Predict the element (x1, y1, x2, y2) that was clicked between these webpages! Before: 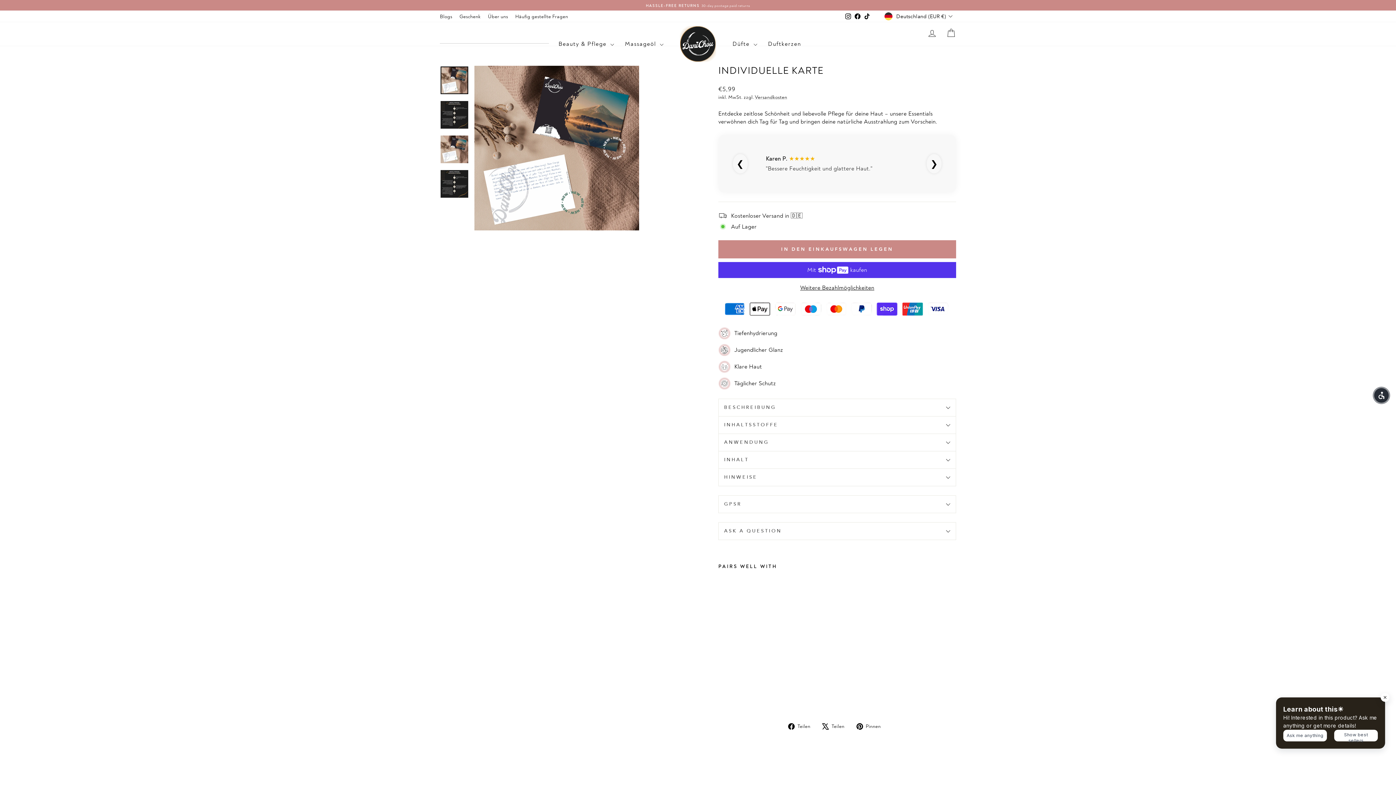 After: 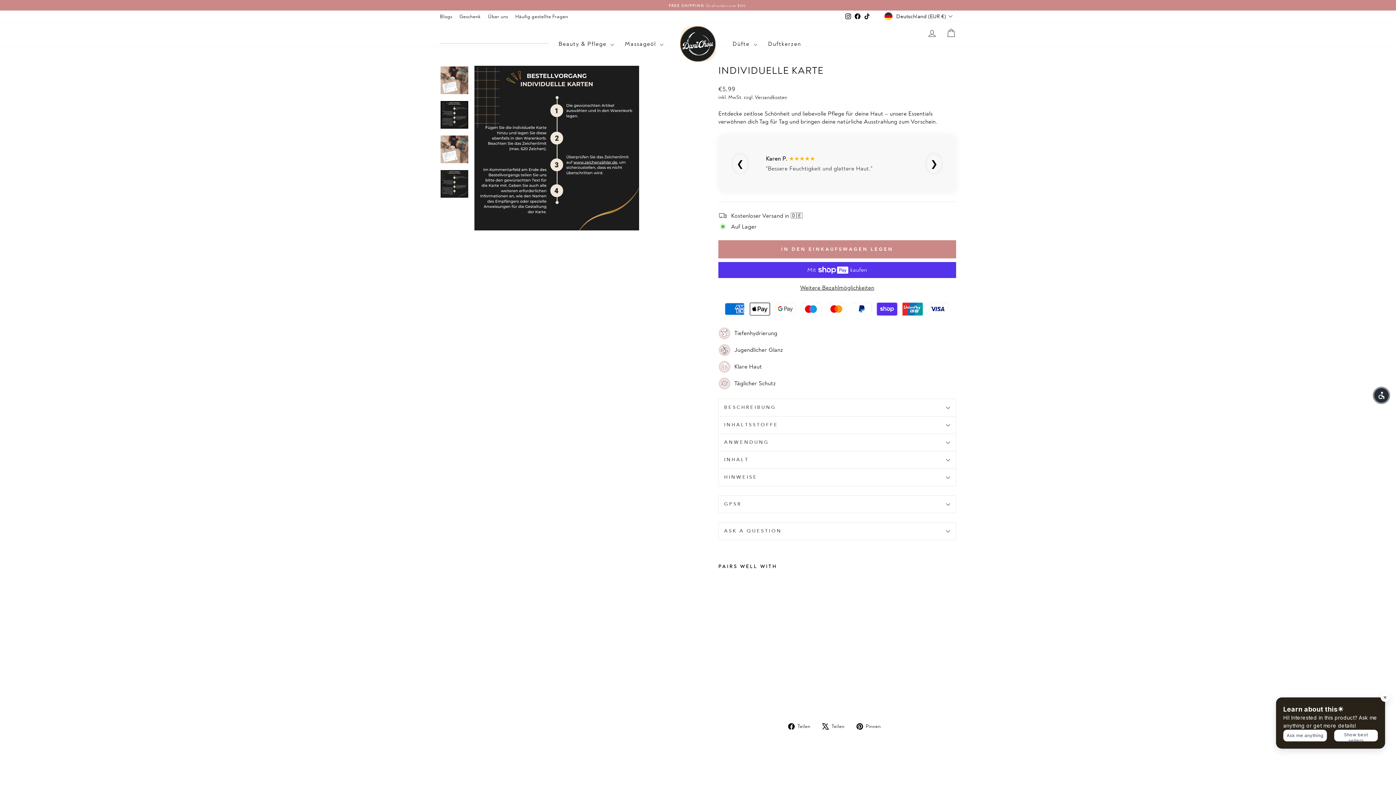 Action: bbox: (440, 101, 468, 128)